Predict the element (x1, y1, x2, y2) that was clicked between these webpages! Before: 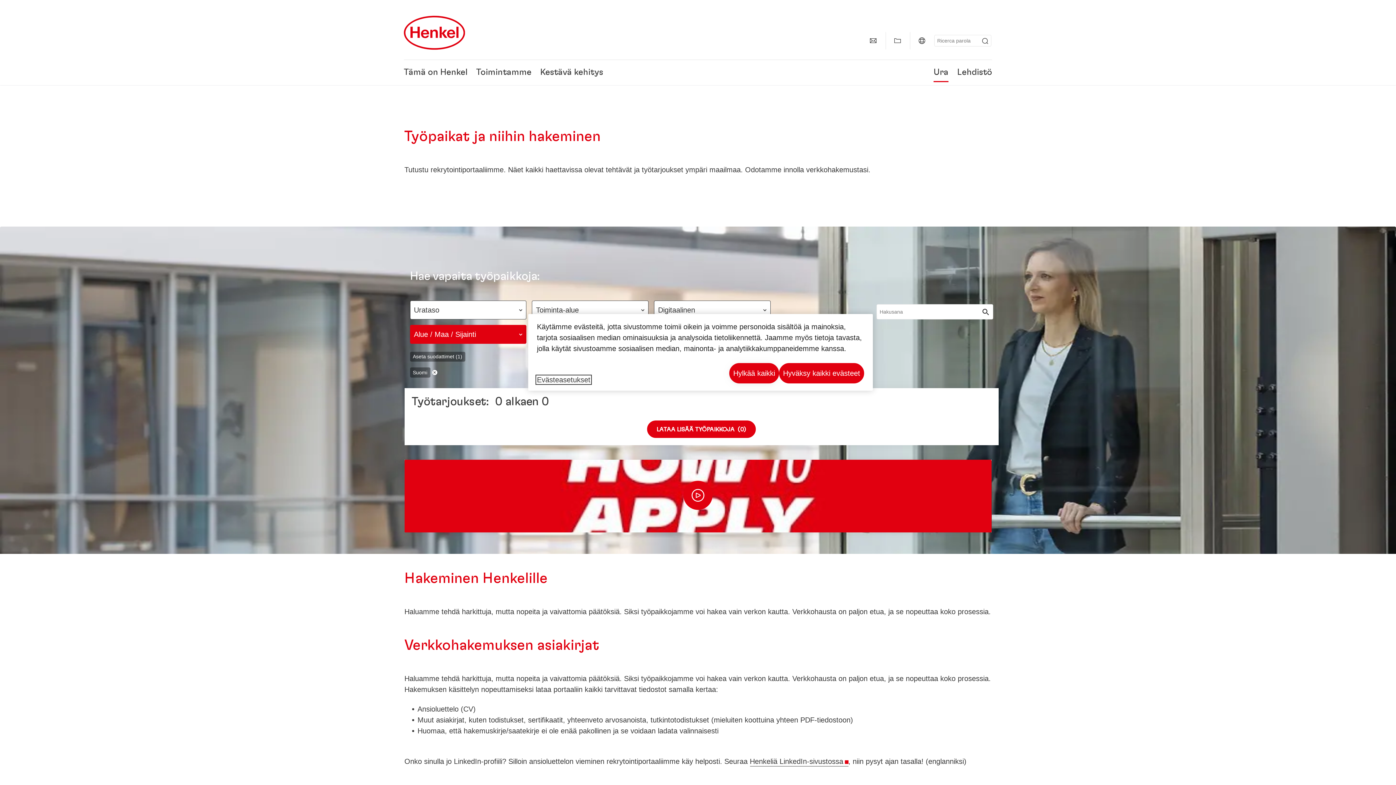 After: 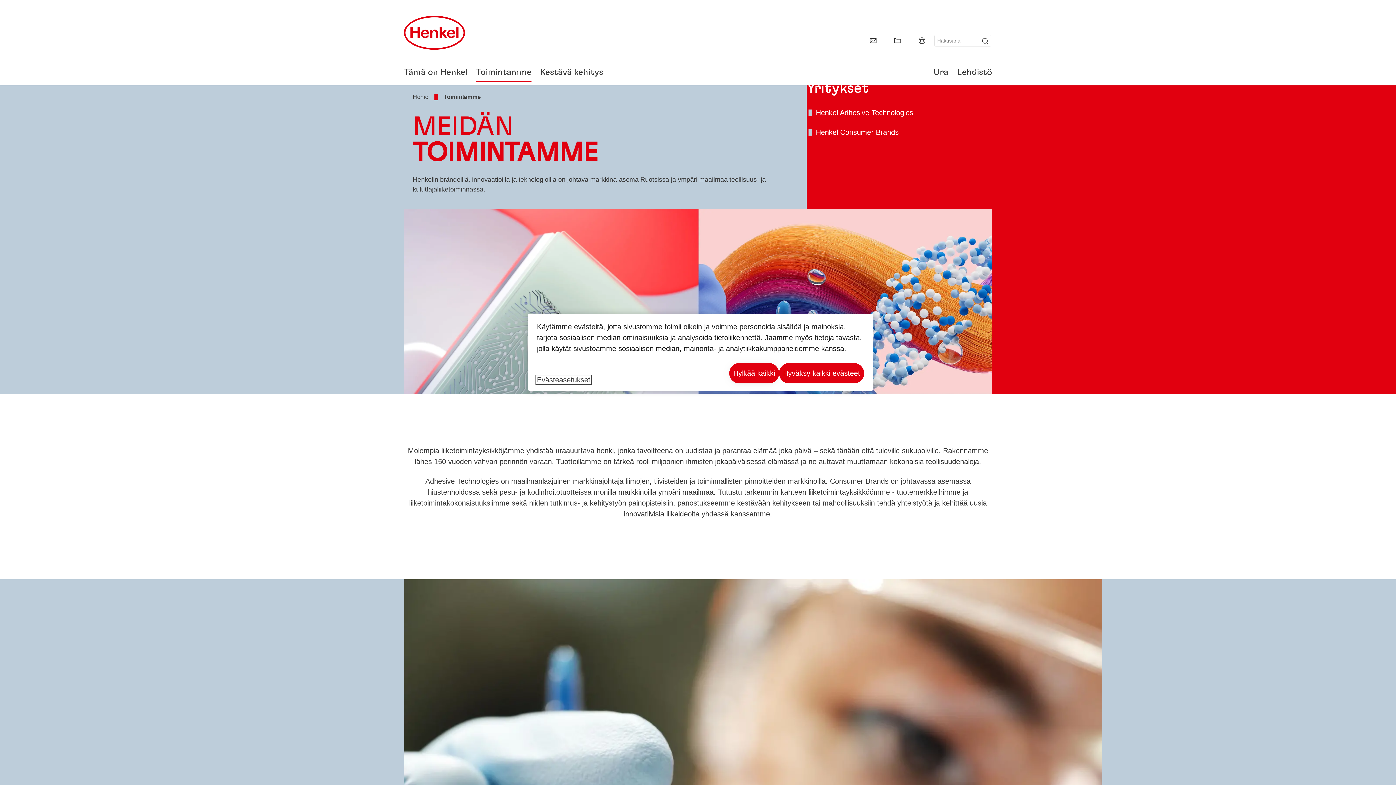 Action: label: Toimintamme bbox: (476, 68, 531, 76)